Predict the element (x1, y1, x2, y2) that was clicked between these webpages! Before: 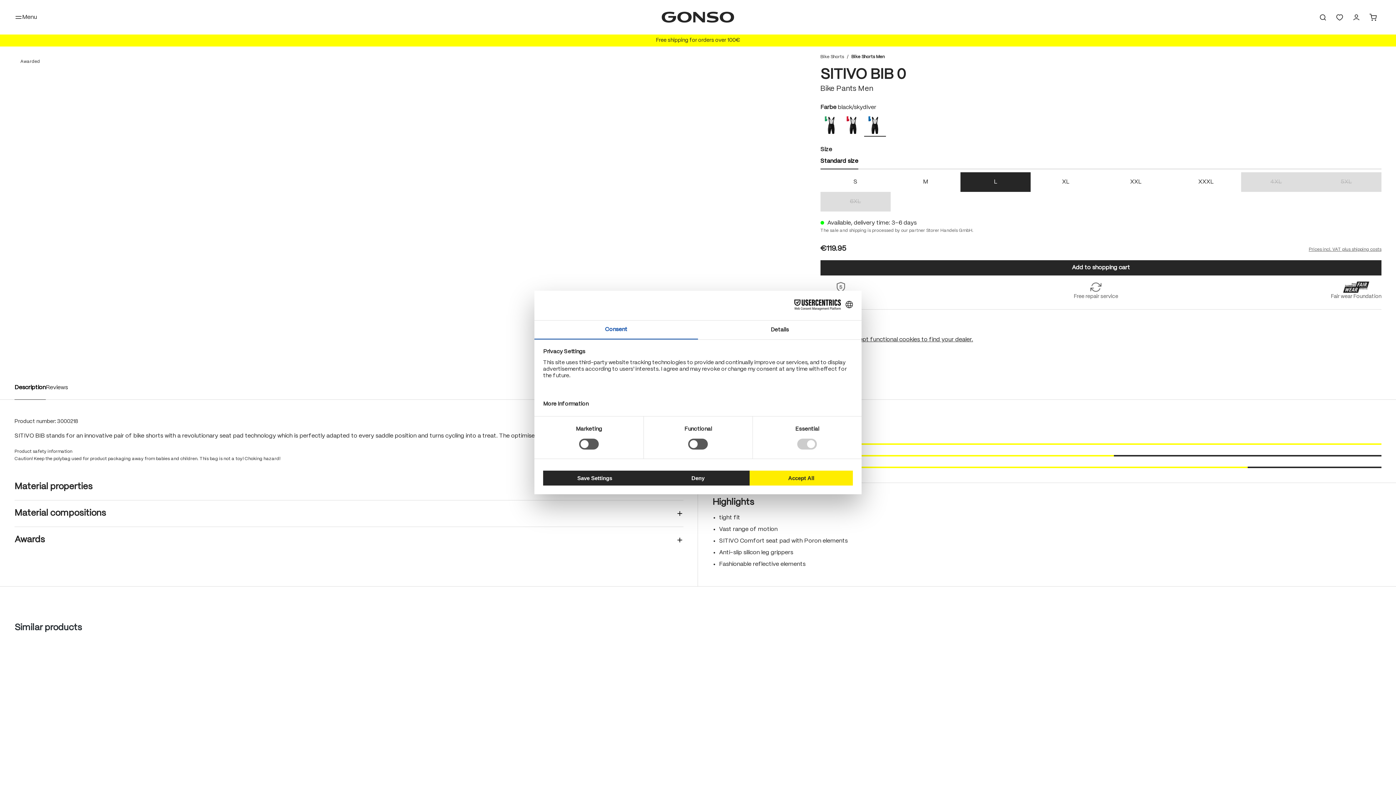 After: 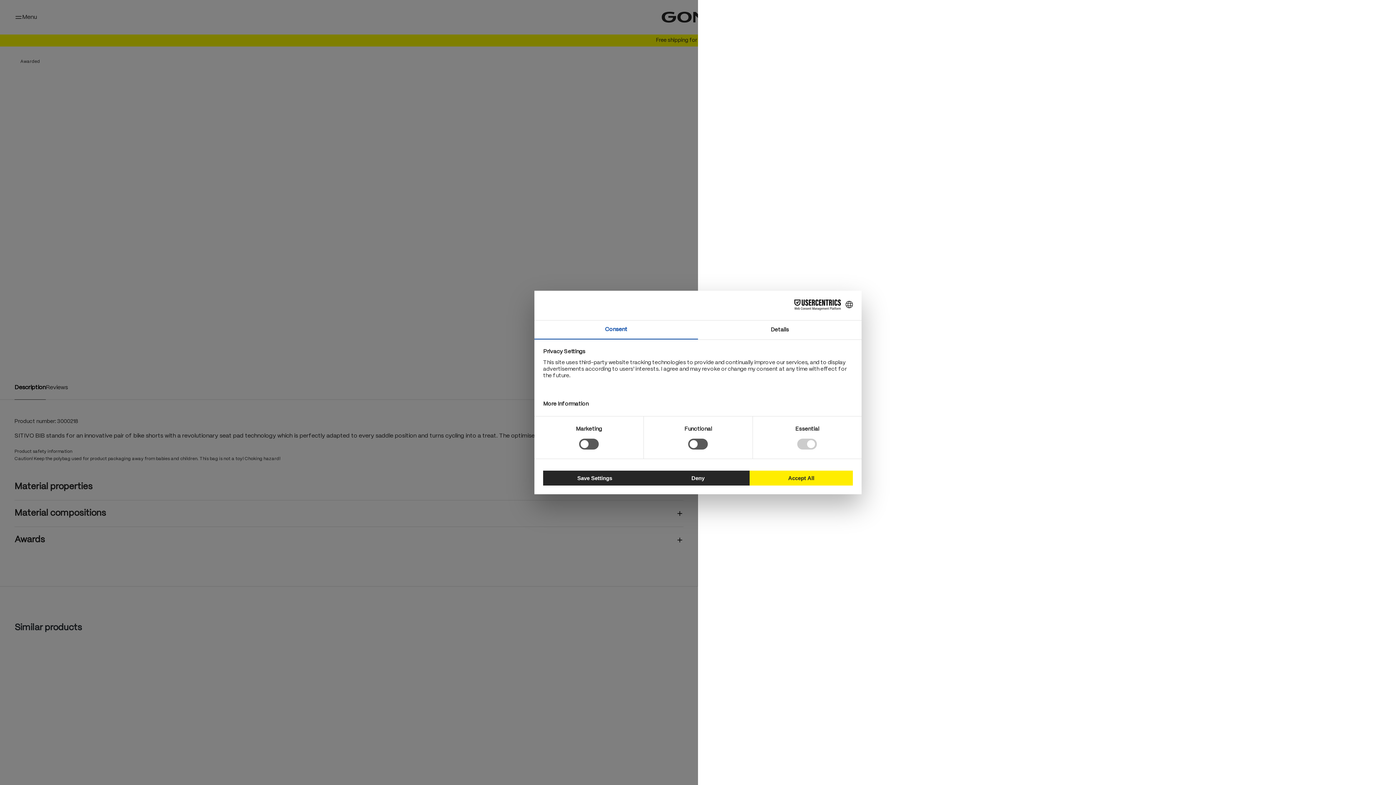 Action: label: Shopping cart bbox: (1365, 10, 1381, 24)